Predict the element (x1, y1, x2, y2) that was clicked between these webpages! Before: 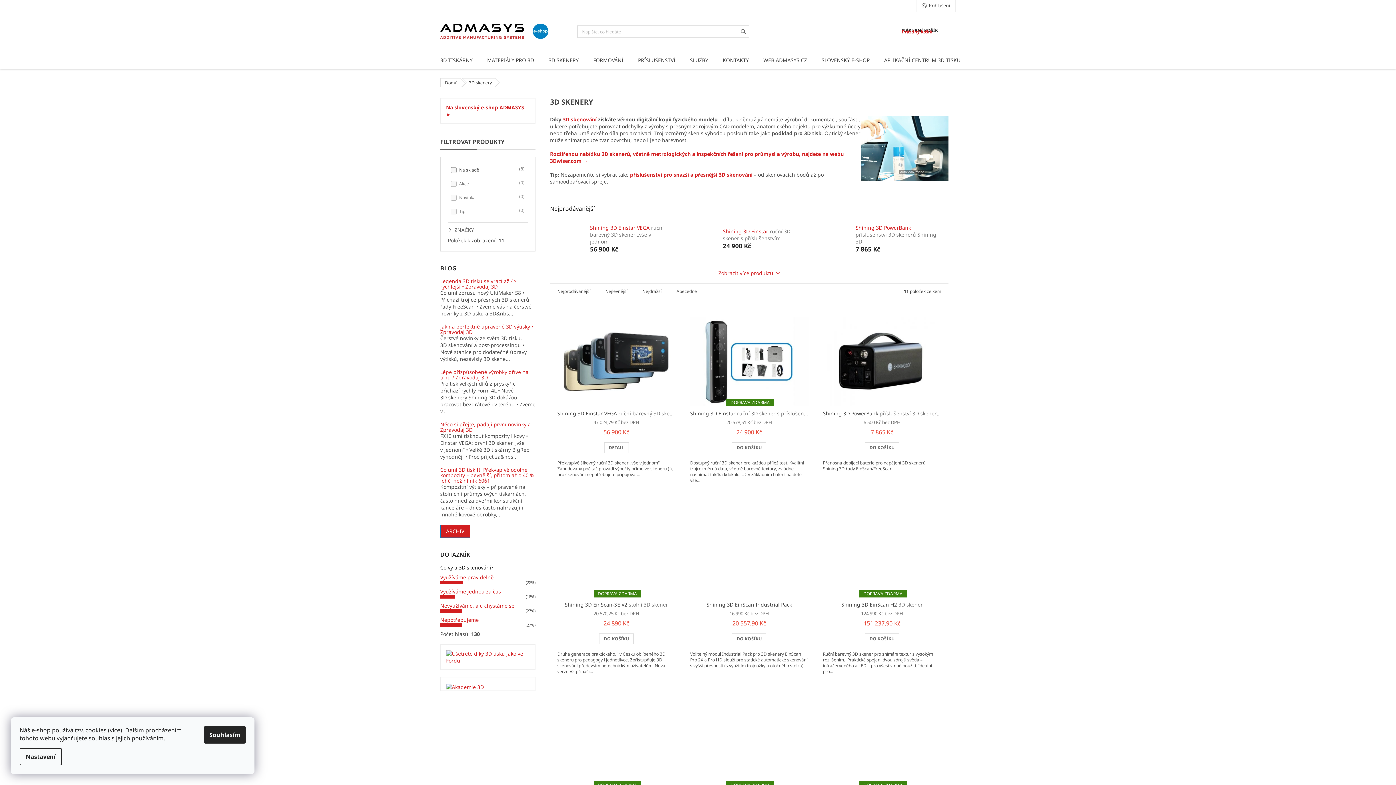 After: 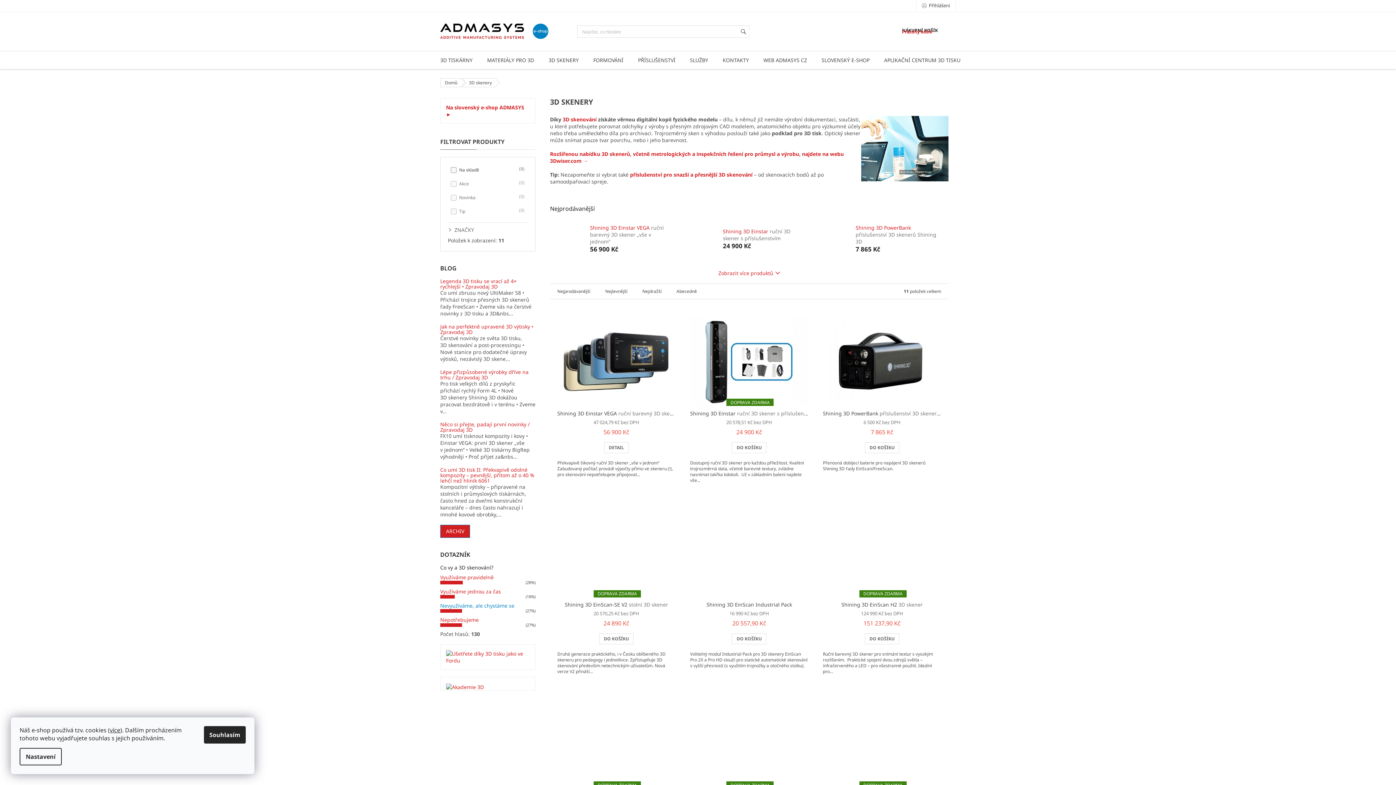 Action: label: Nevyužíváme, ale chystáme se bbox: (440, 602, 514, 609)